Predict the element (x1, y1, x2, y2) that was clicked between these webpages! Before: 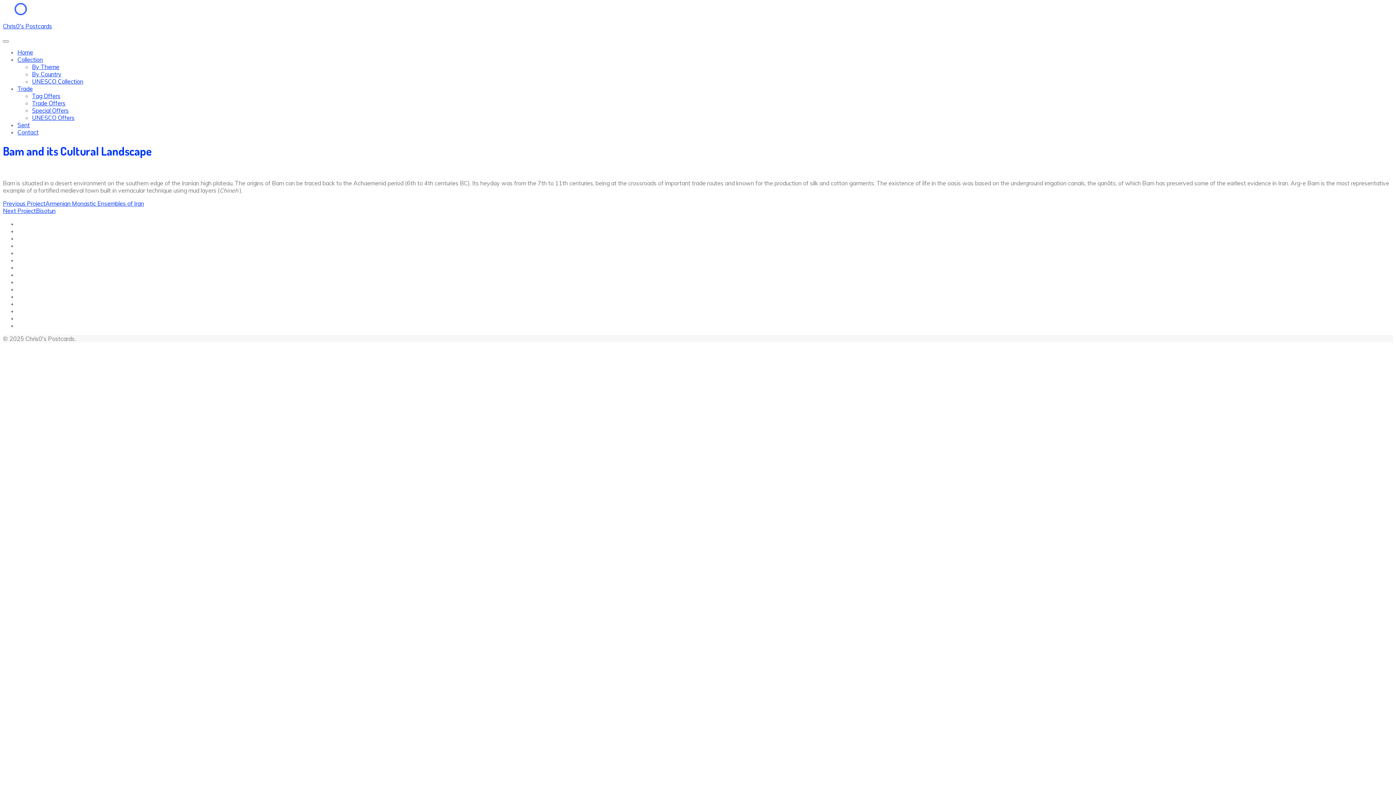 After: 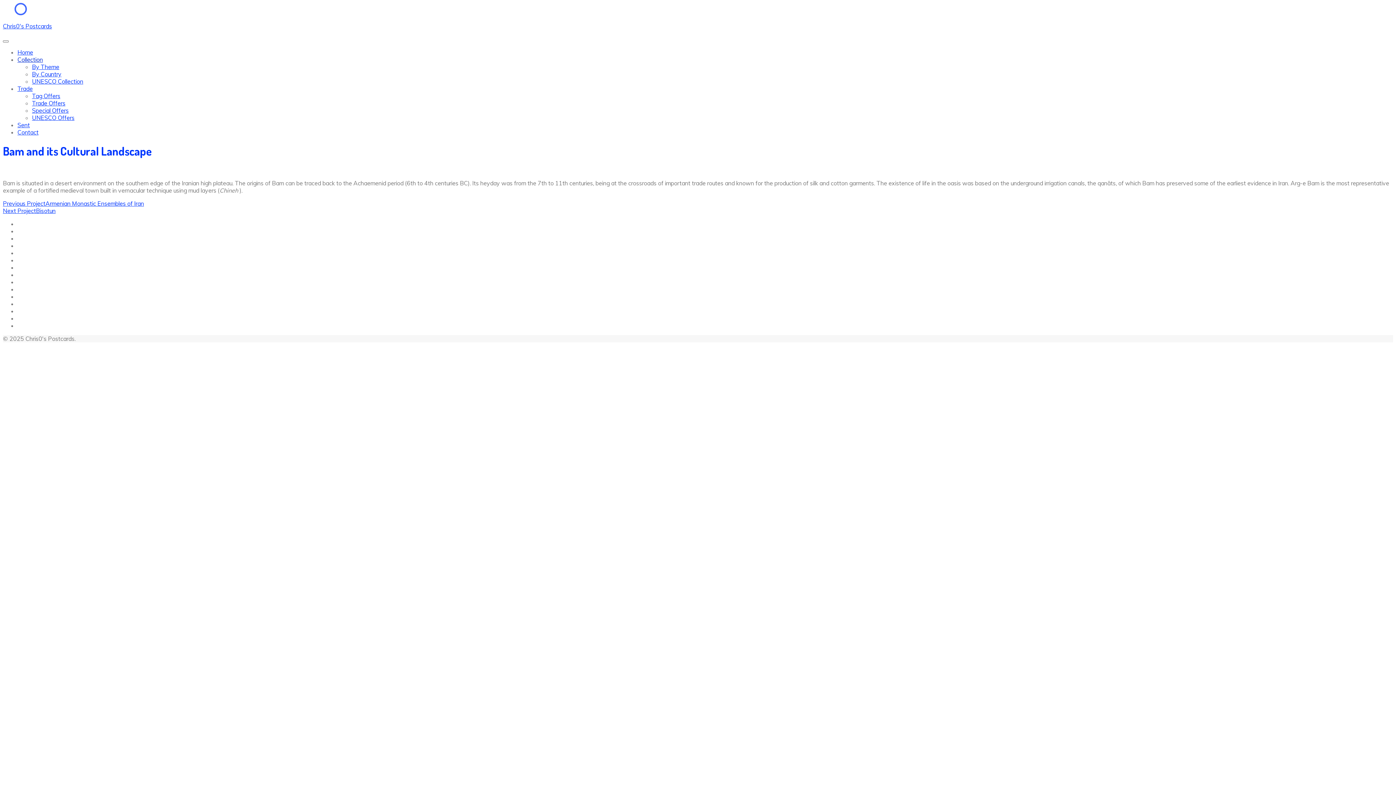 Action: bbox: (17, 56, 42, 63) label: Collection